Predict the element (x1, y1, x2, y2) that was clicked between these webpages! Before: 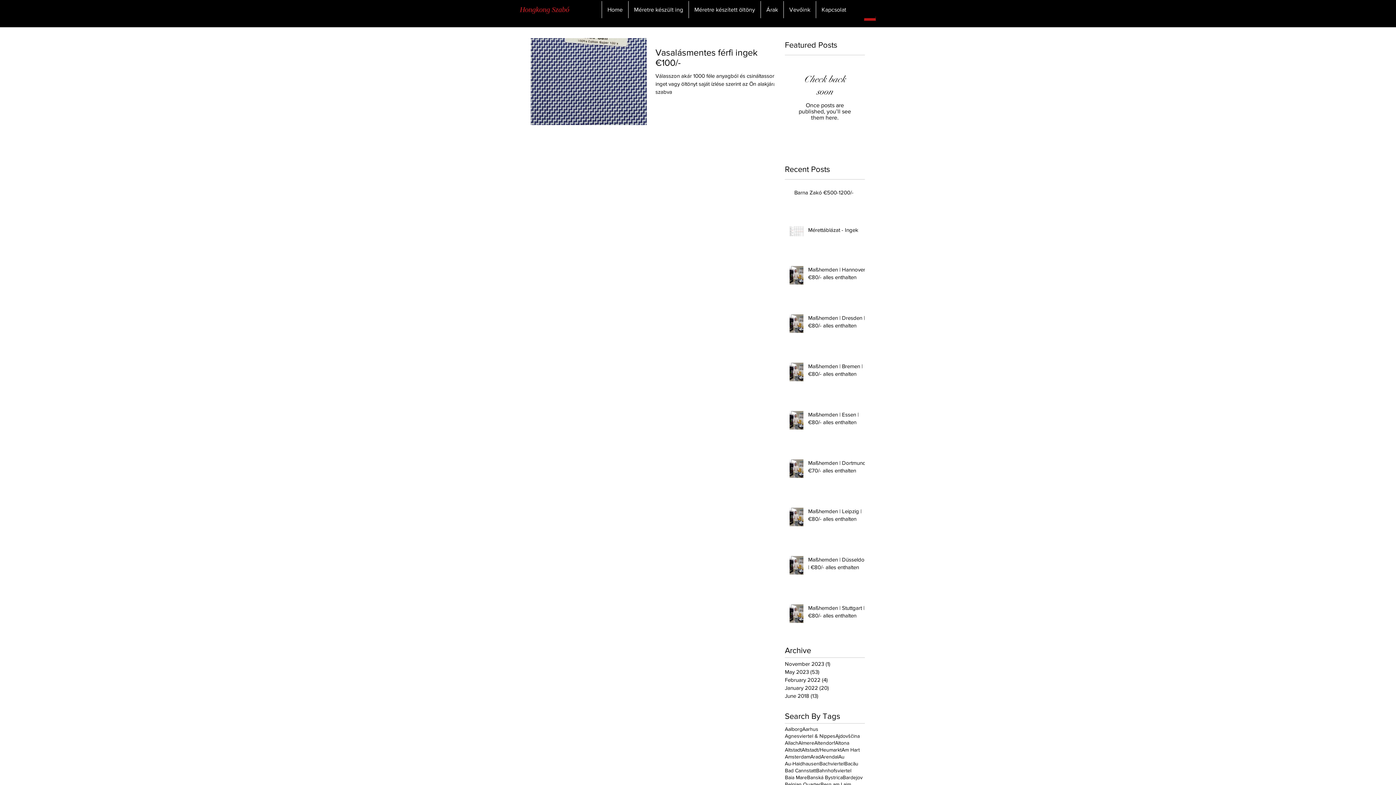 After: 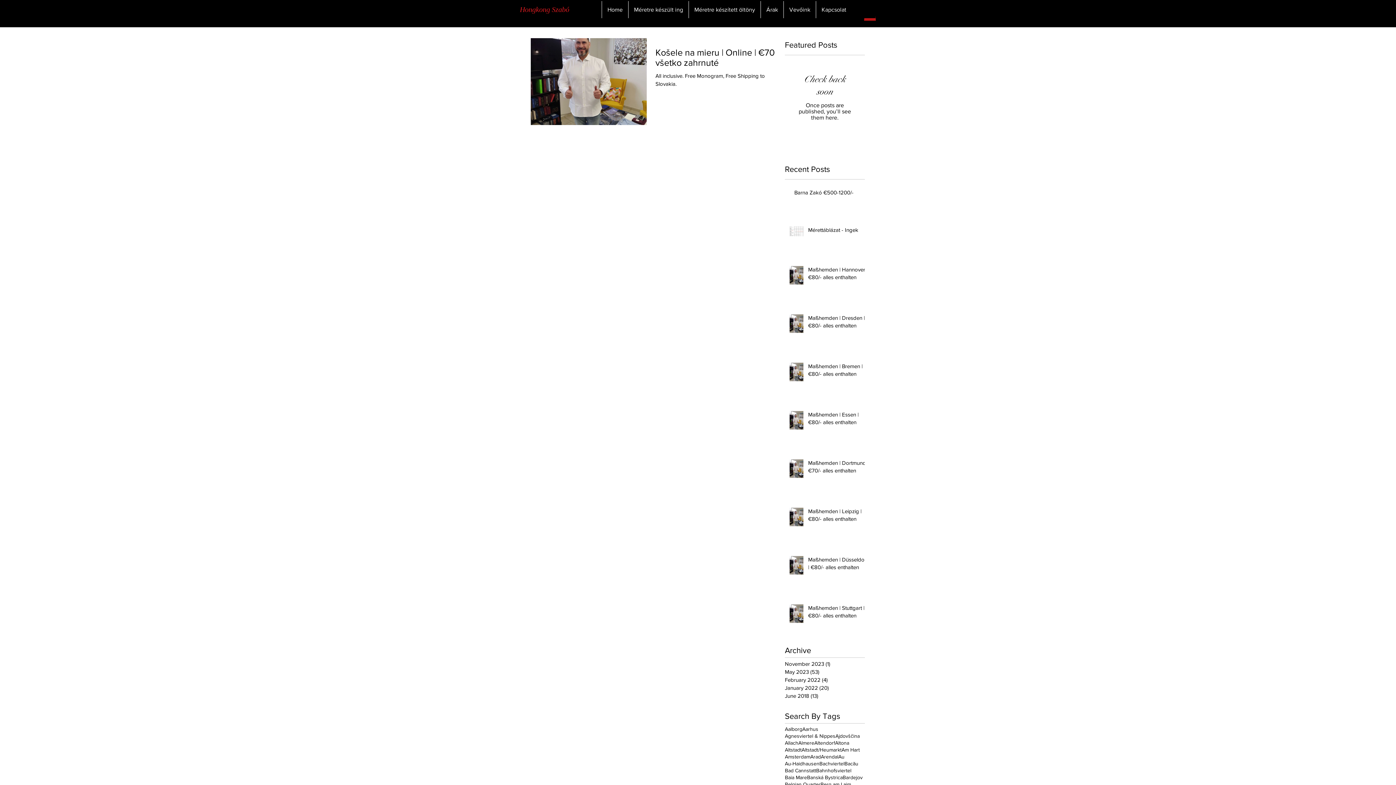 Action: label: Bardejov bbox: (842, 774, 862, 781)